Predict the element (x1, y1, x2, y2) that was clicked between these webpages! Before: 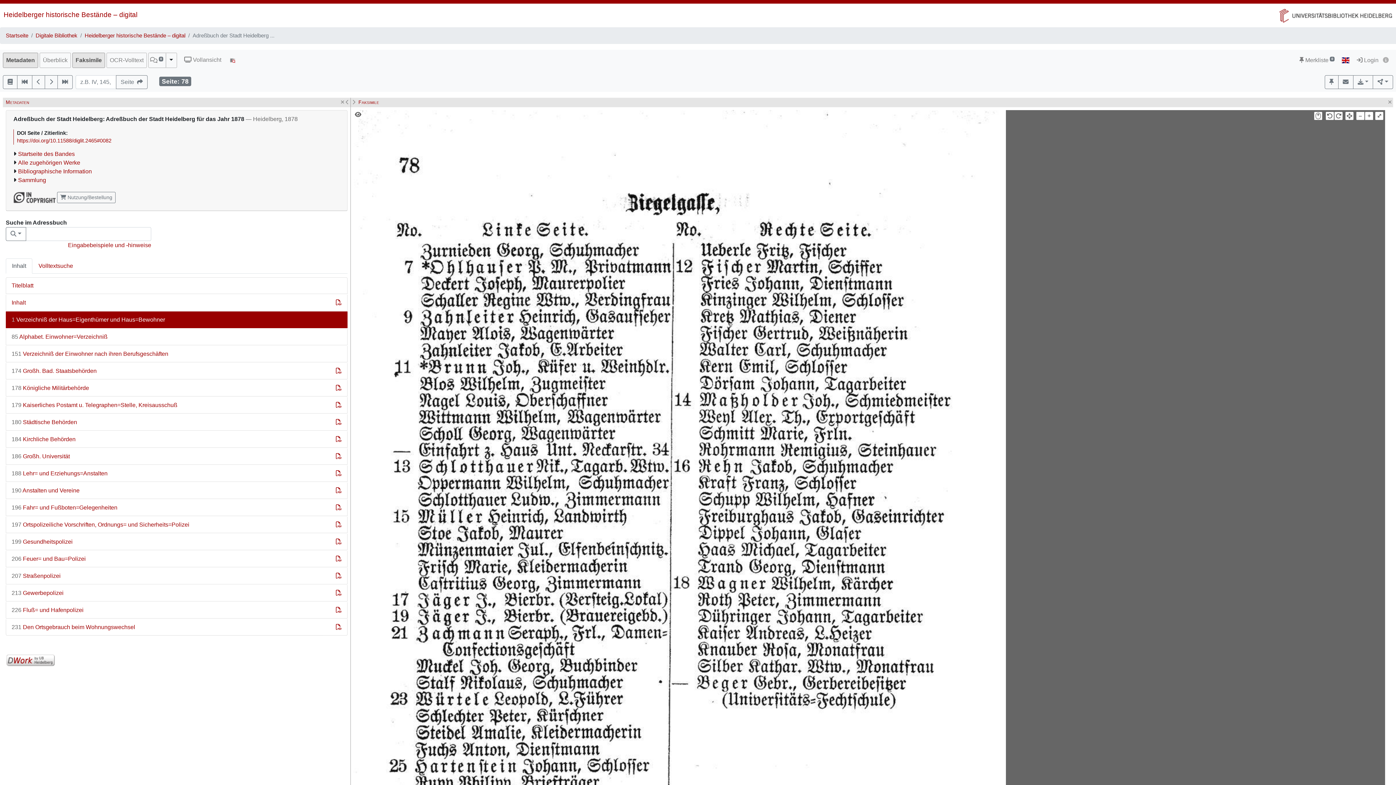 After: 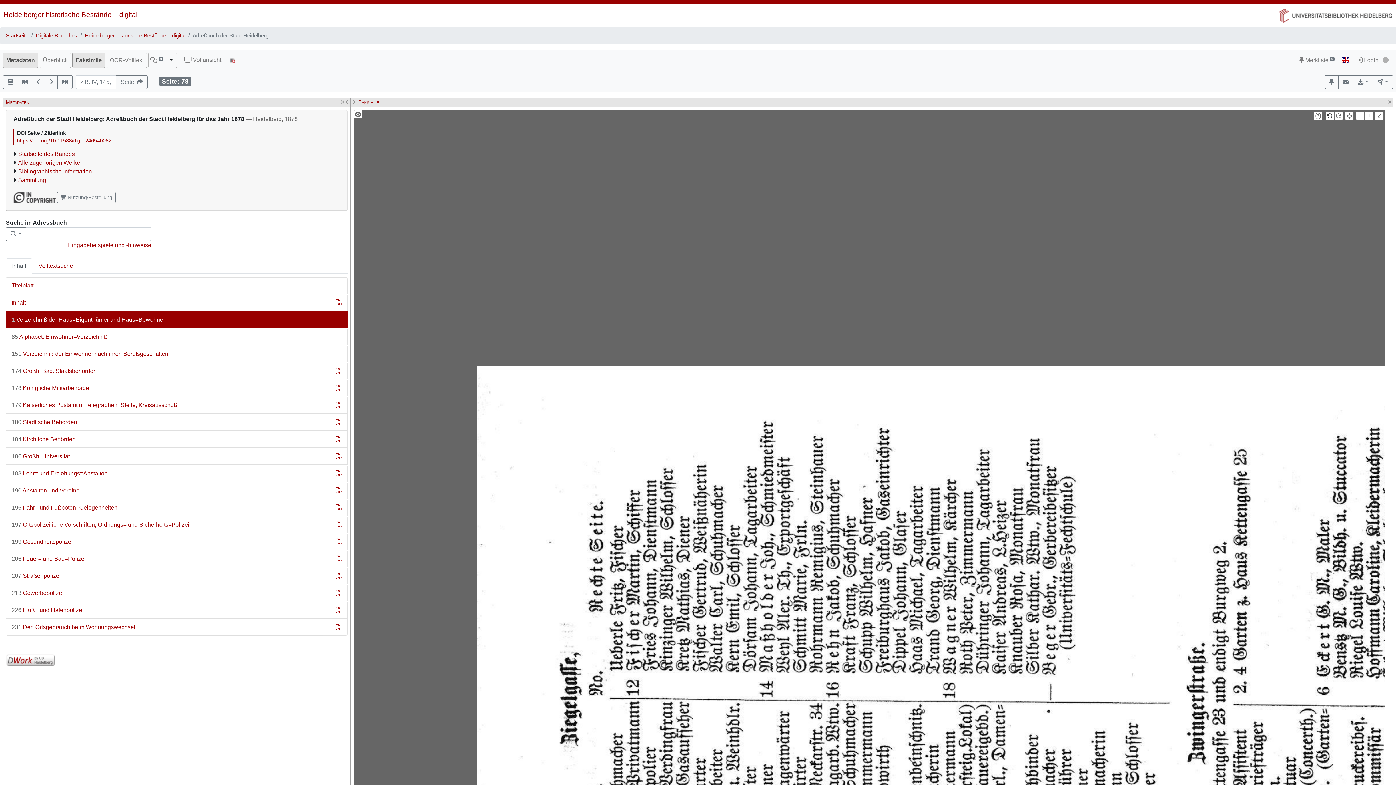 Action: bbox: (1326, 112, 1334, 120)